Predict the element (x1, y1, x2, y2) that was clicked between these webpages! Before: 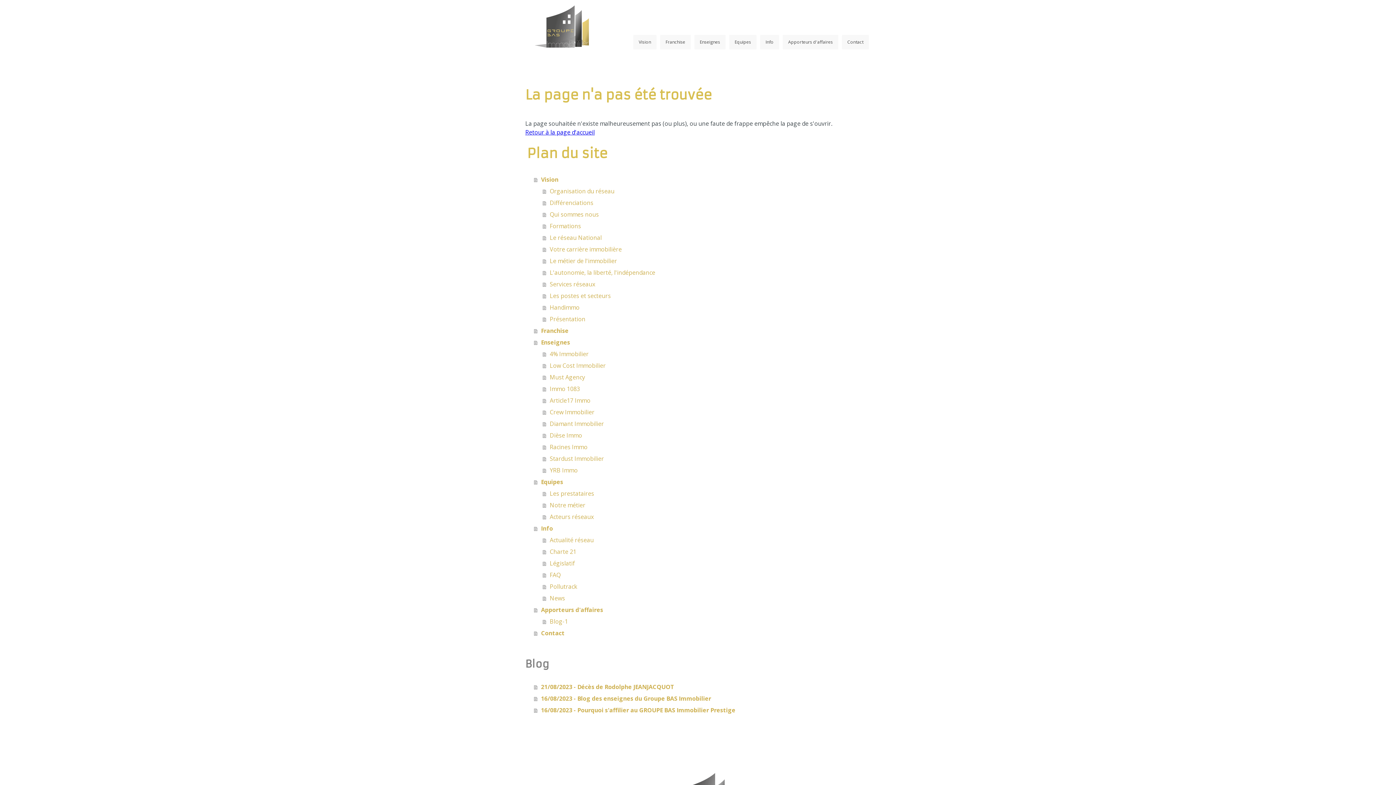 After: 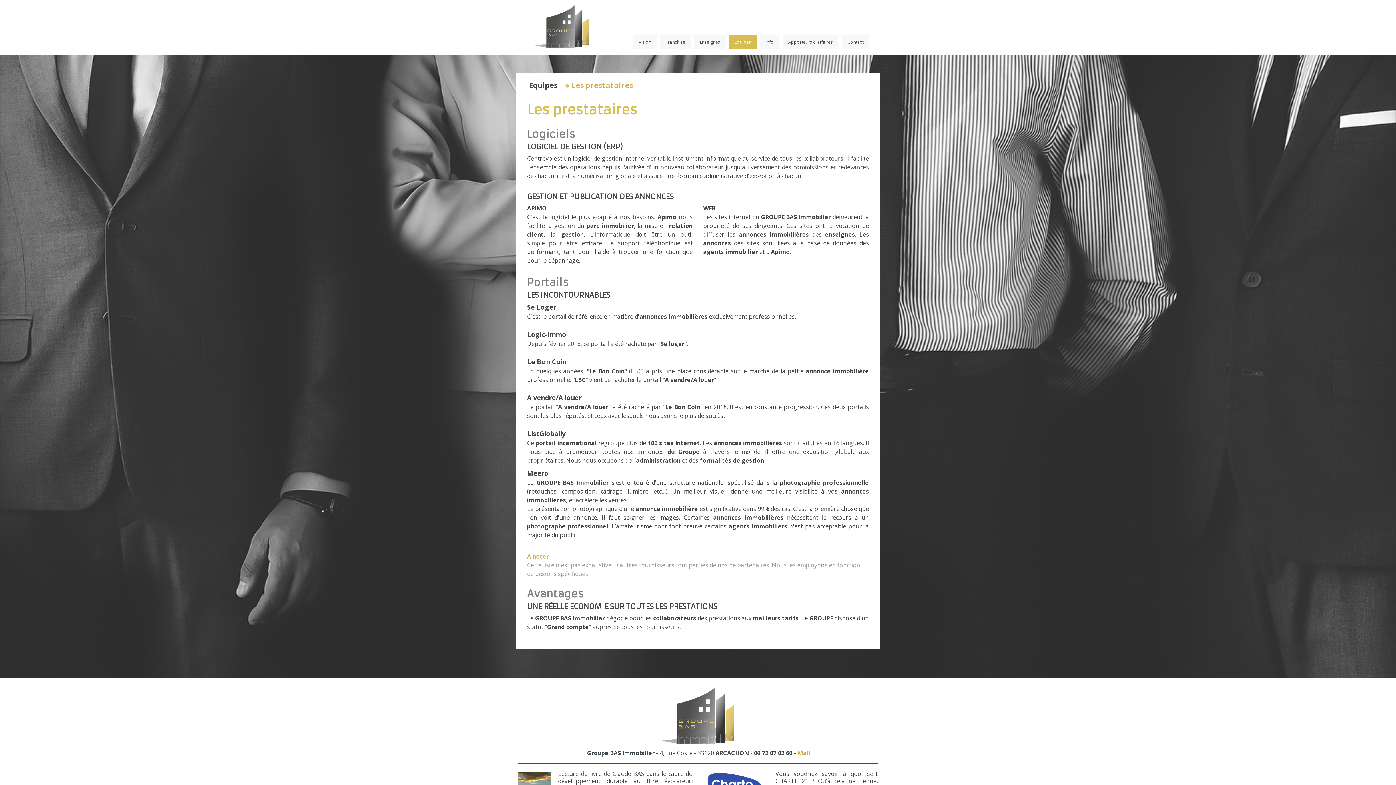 Action: bbox: (542, 488, 870, 499) label: Les prestataires